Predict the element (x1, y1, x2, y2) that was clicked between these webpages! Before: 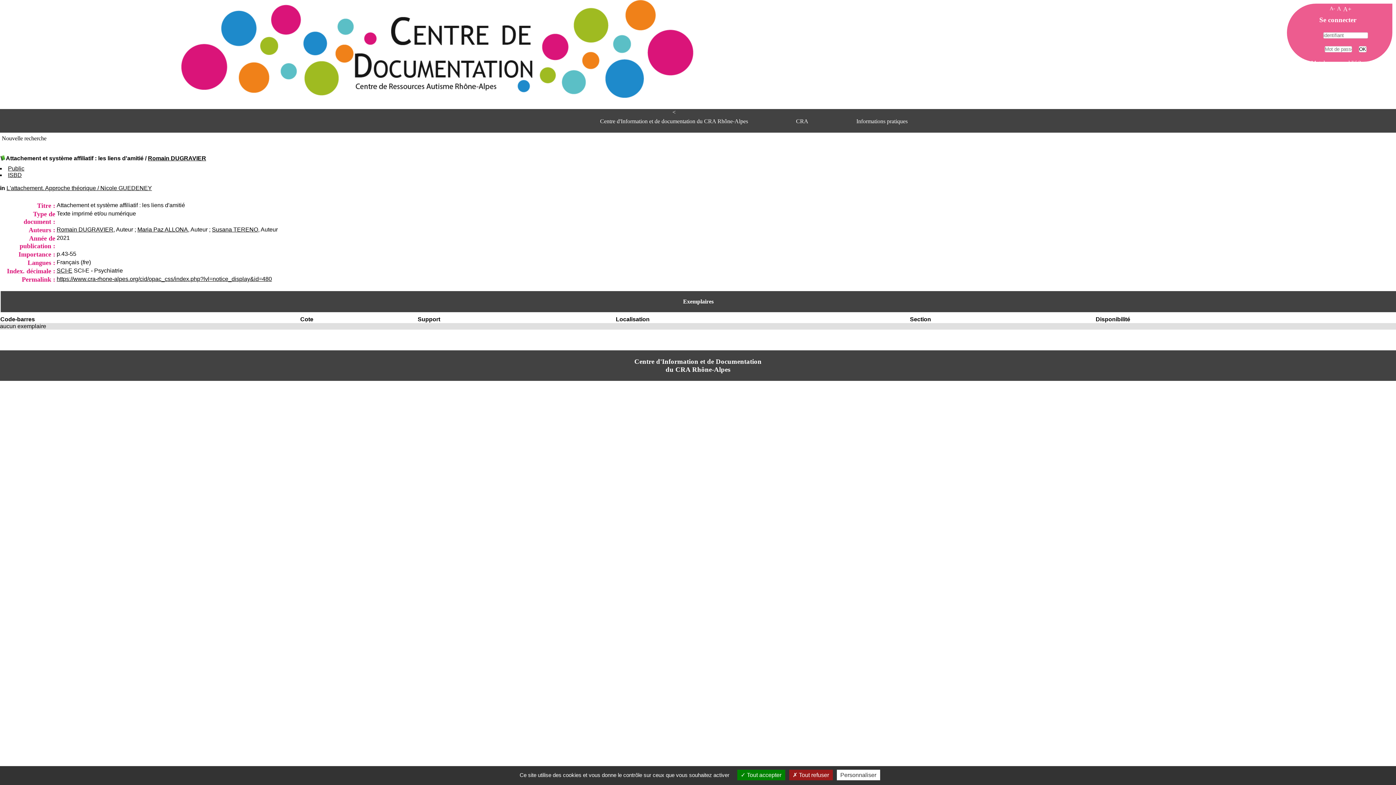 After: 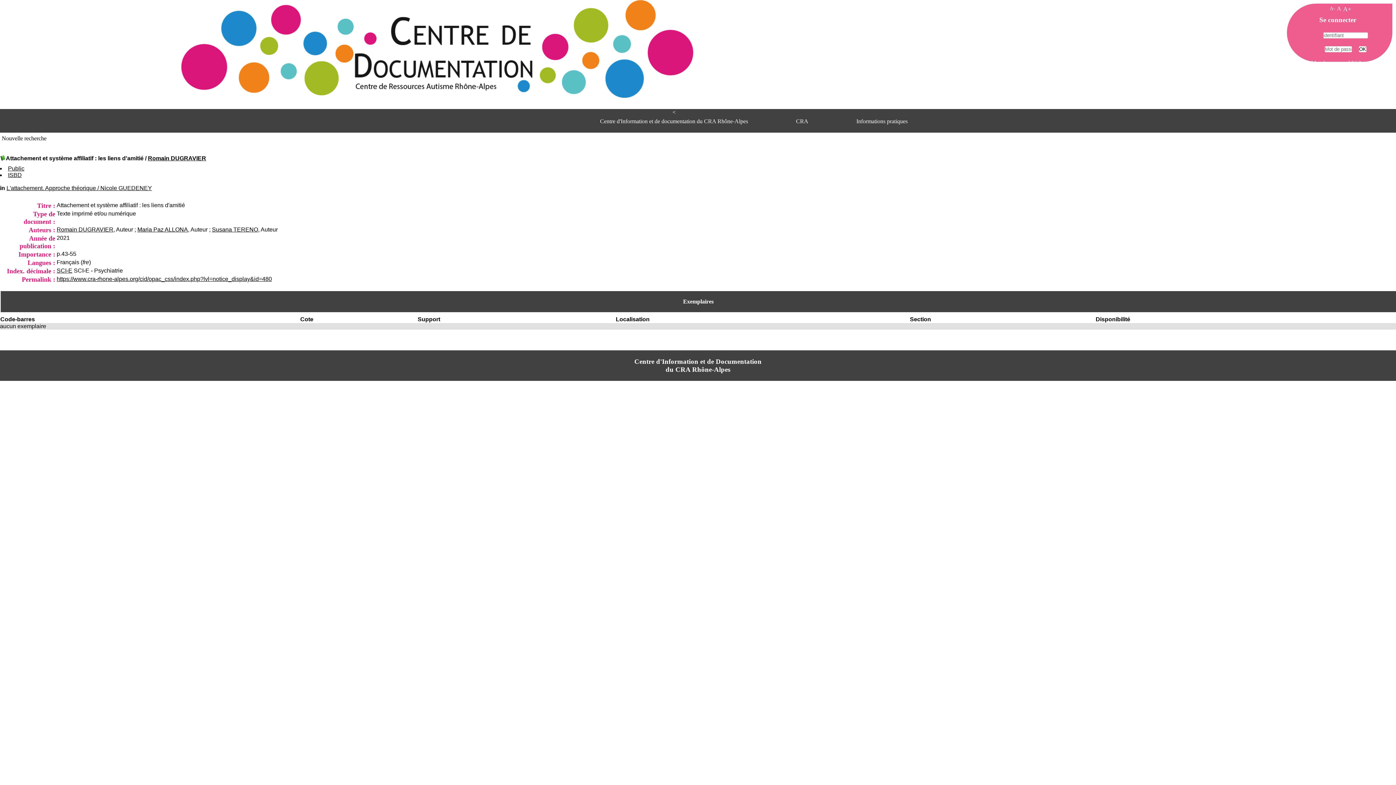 Action: label:  Tout refuser bbox: (789, 770, 832, 780)